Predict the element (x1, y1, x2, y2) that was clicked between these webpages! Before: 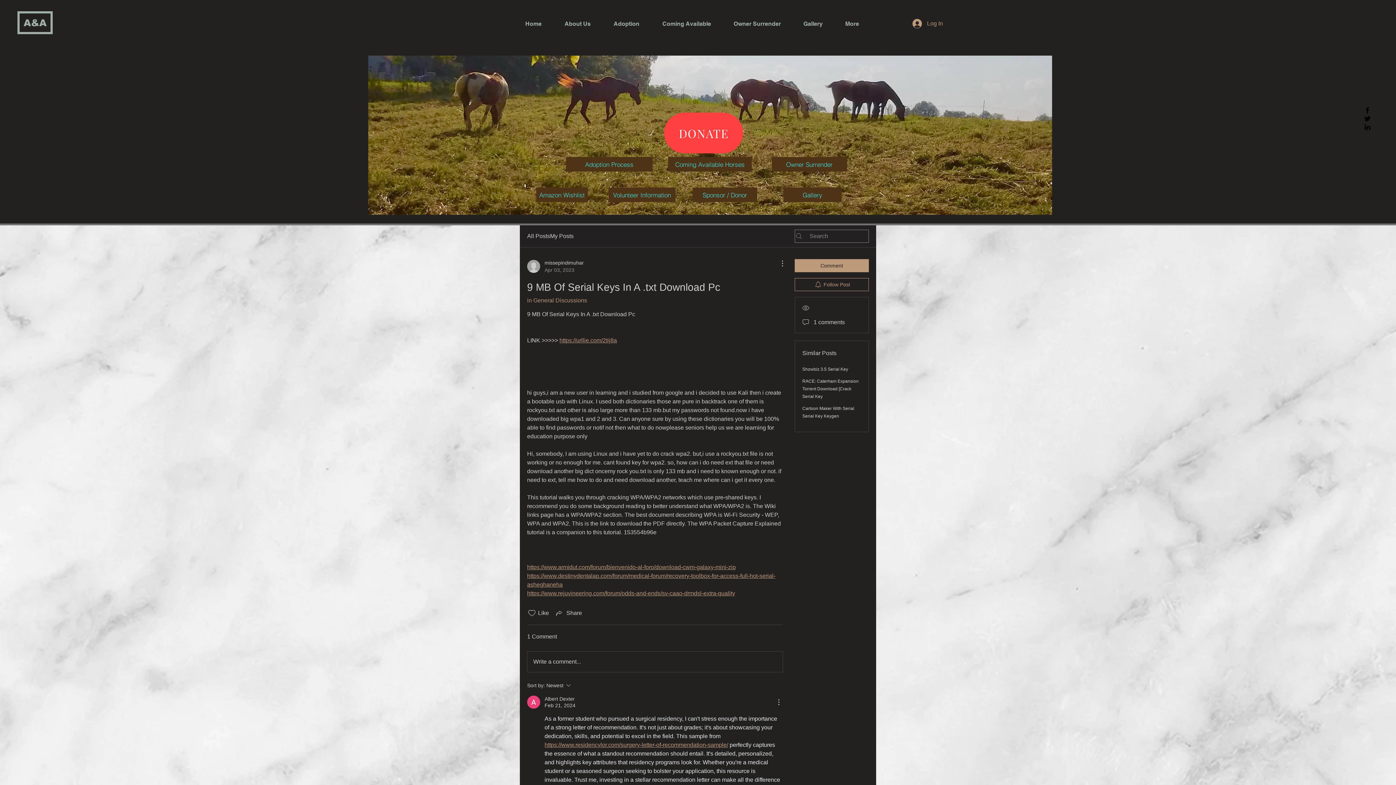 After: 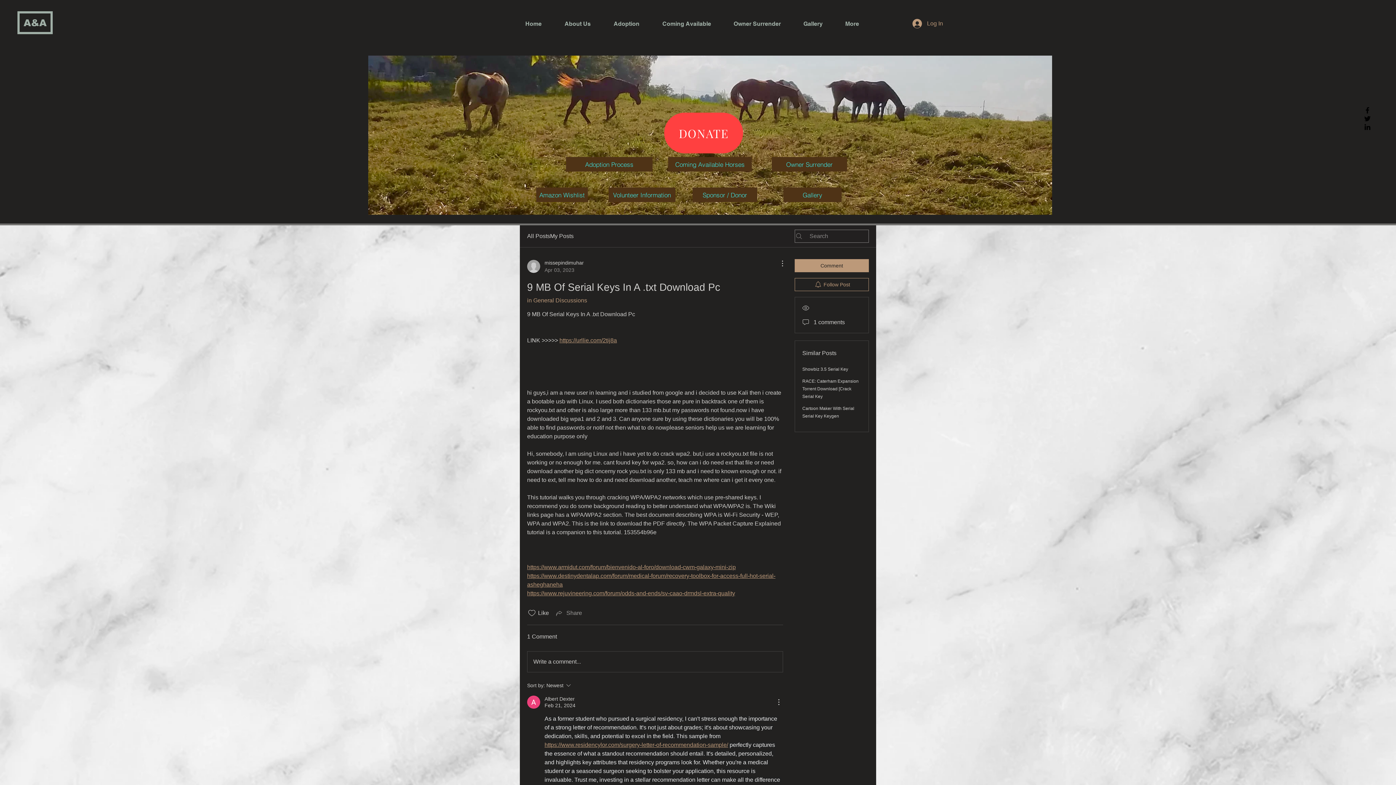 Action: label: Share via link bbox: (554, 609, 582, 617)